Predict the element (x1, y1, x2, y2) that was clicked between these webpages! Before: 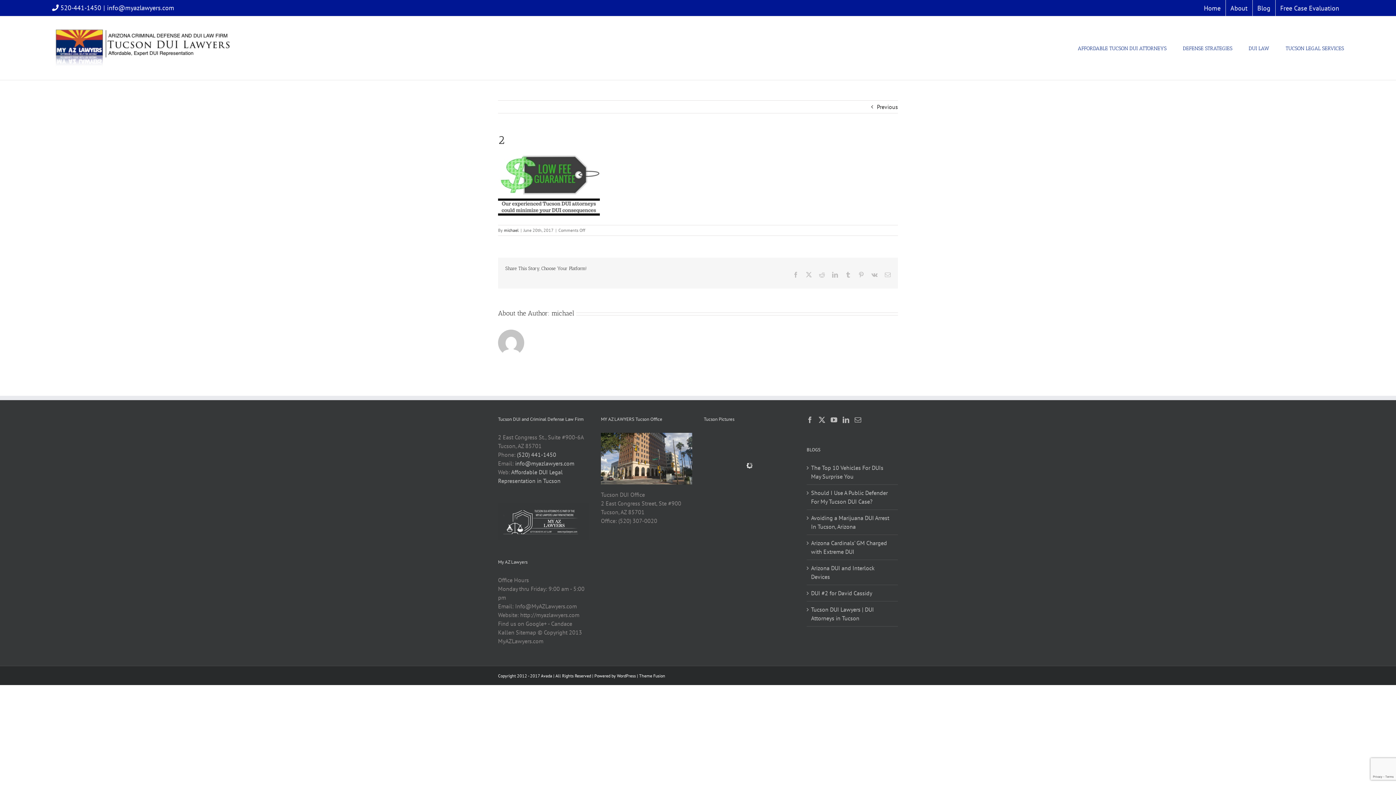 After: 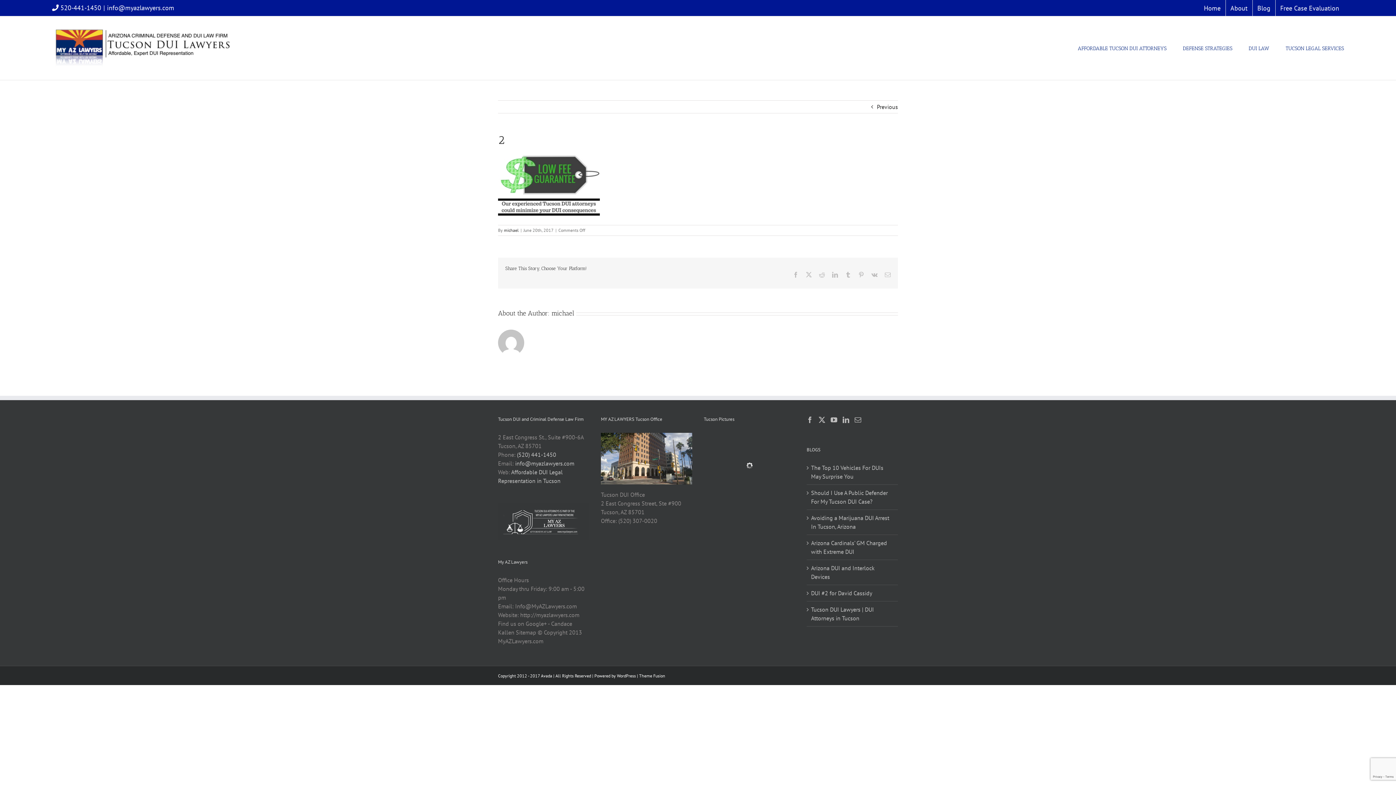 Action: label: Mail bbox: (854, 416, 861, 423)